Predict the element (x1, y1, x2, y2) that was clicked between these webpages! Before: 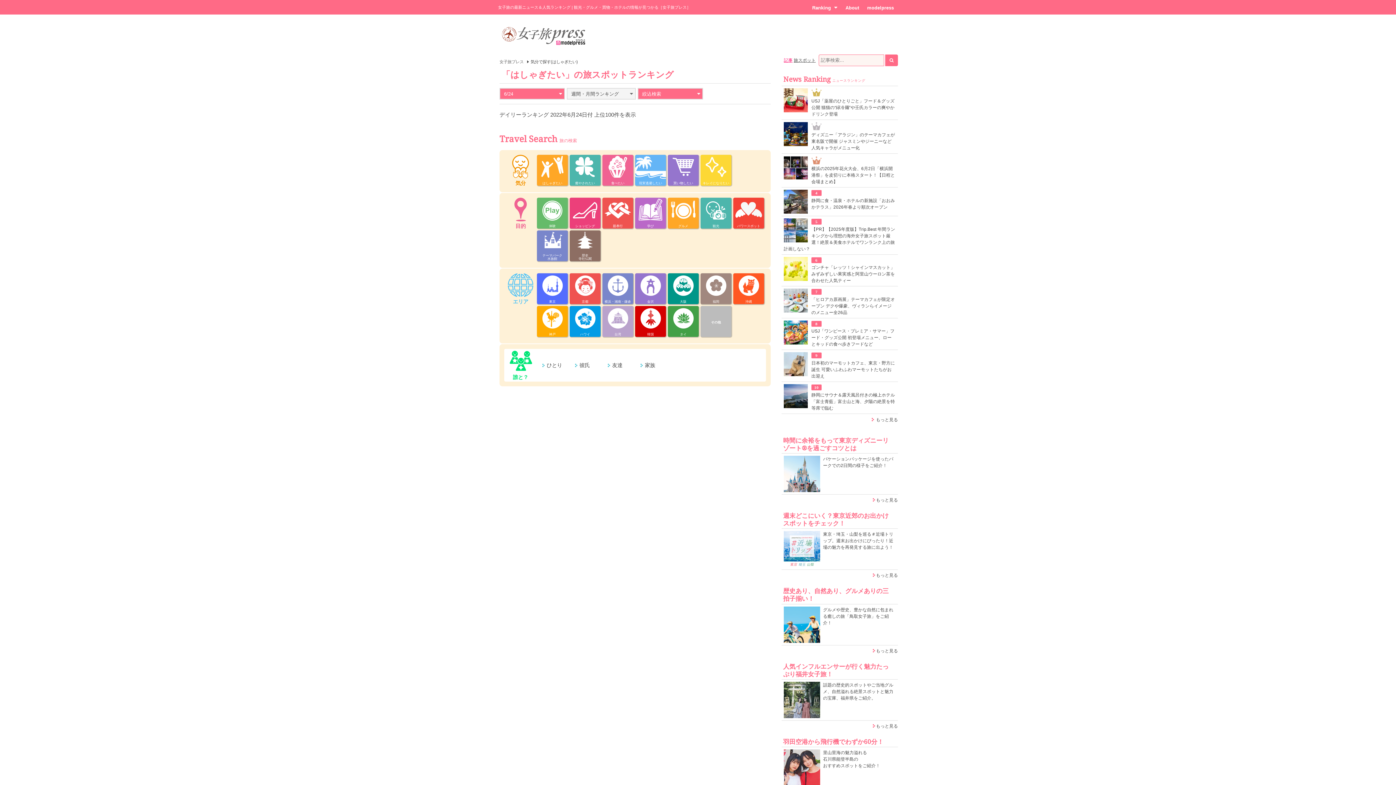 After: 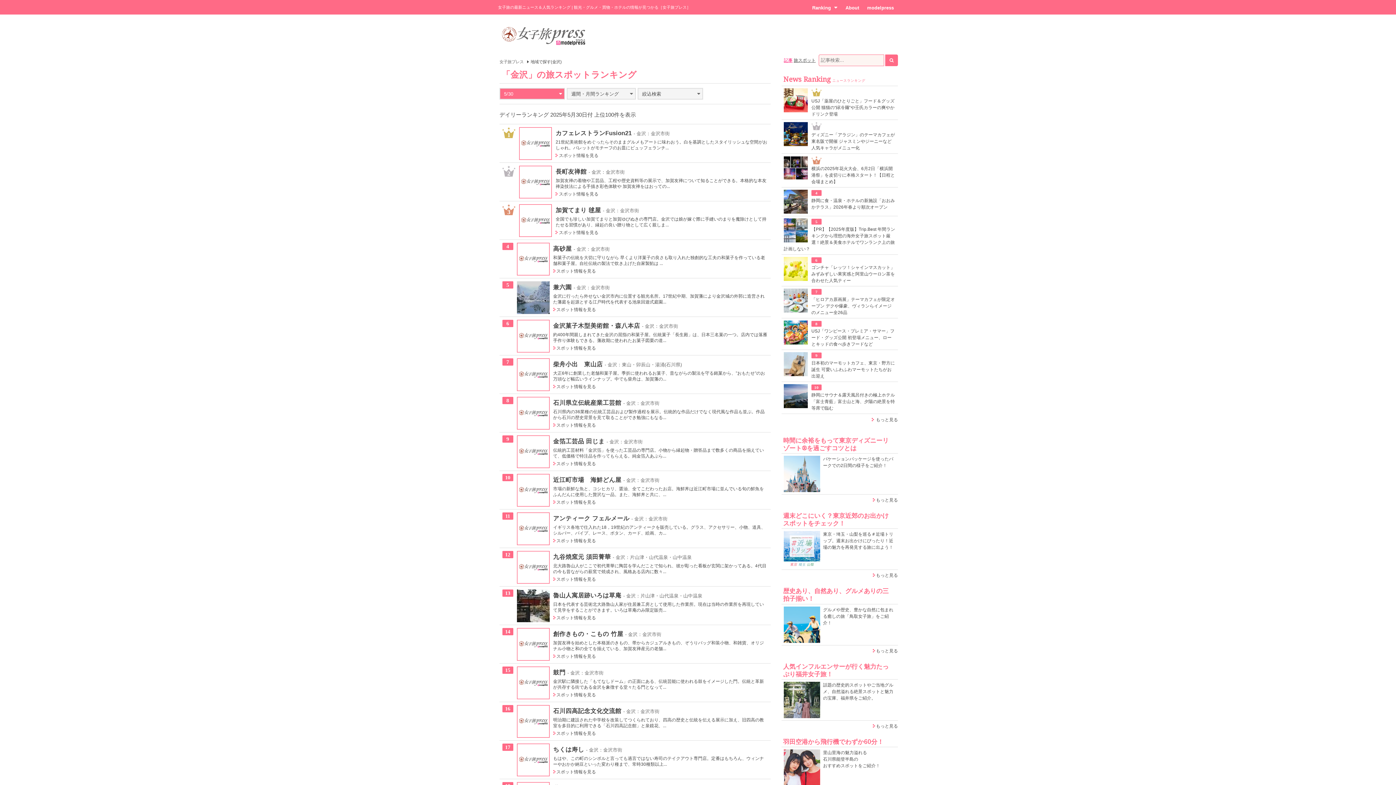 Action: bbox: (635, 273, 666, 304) label: 金沢